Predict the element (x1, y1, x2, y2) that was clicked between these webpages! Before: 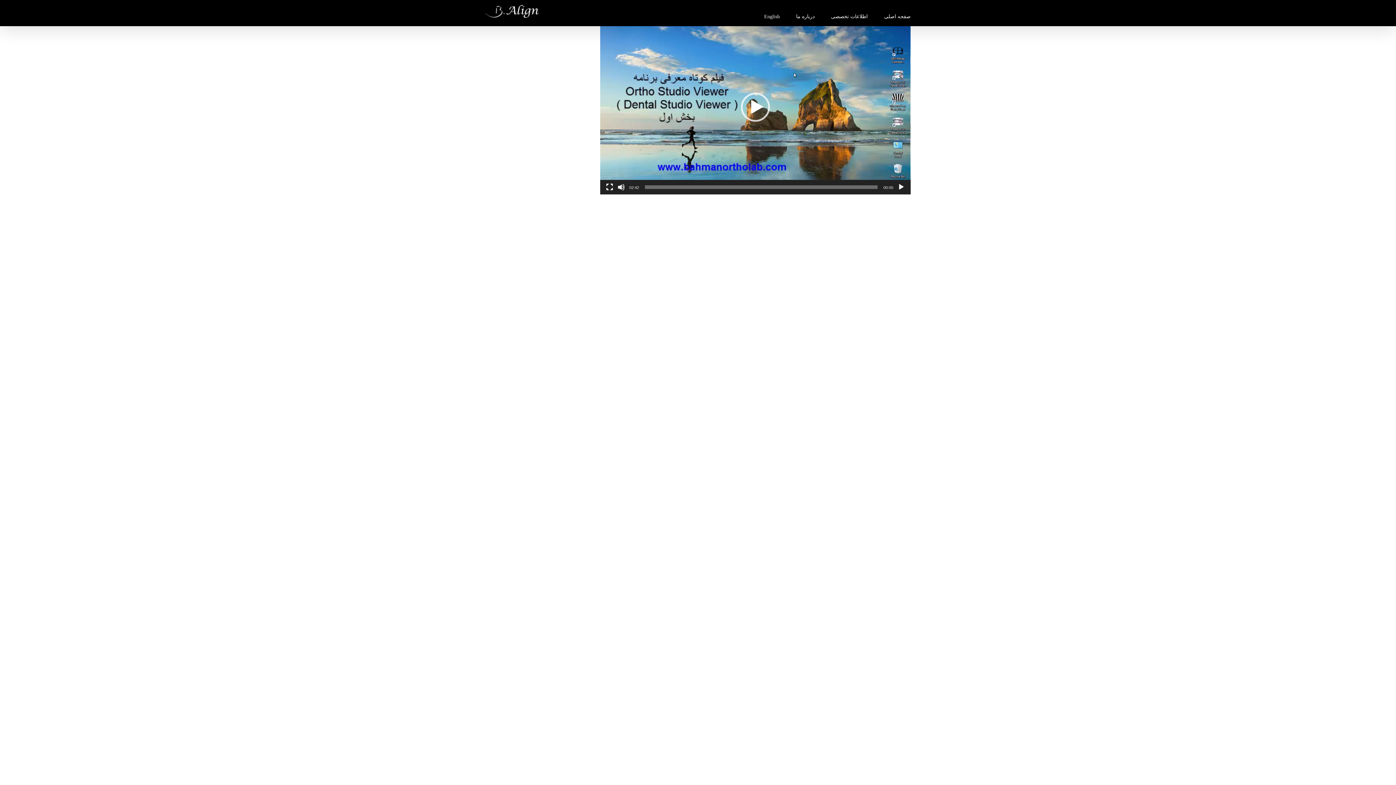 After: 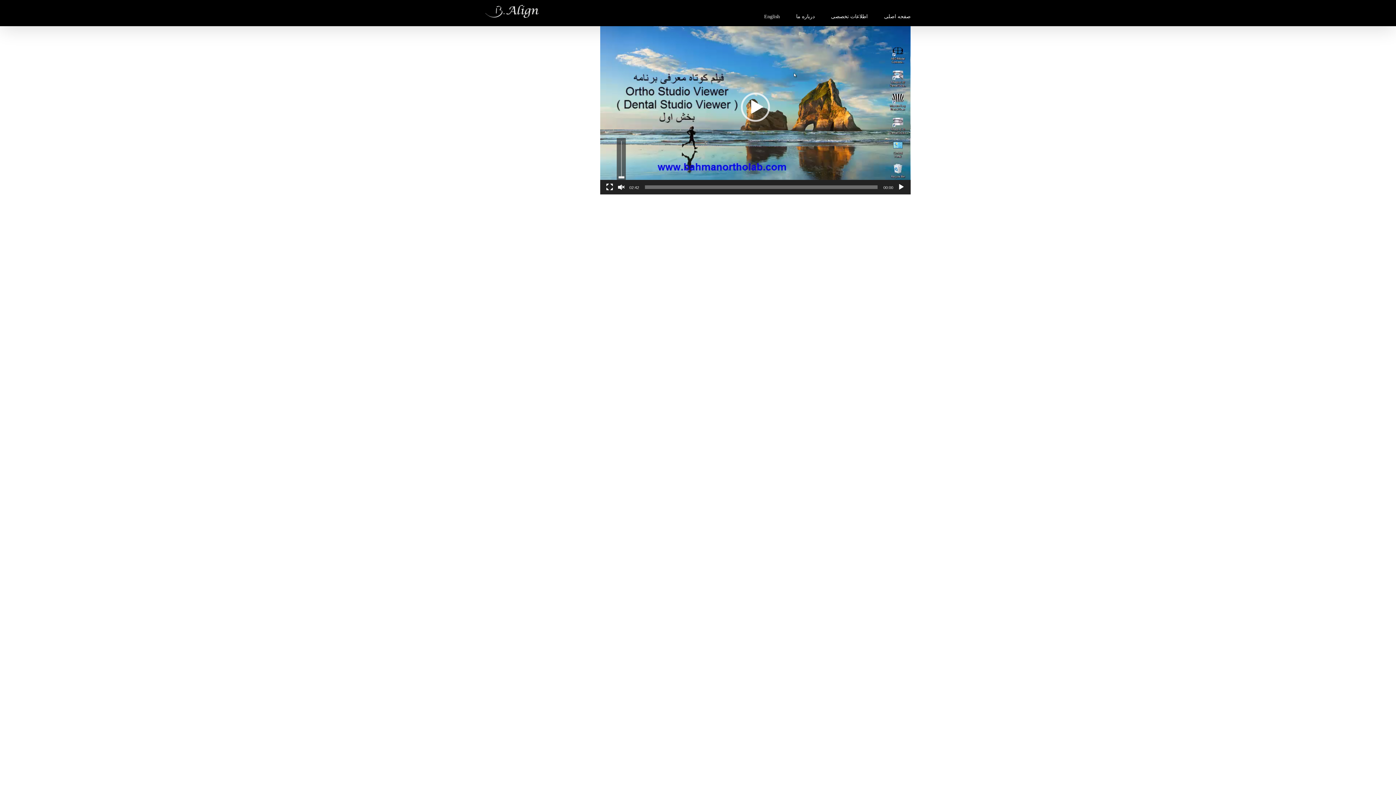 Action: bbox: (617, 183, 625, 190) label: Mute